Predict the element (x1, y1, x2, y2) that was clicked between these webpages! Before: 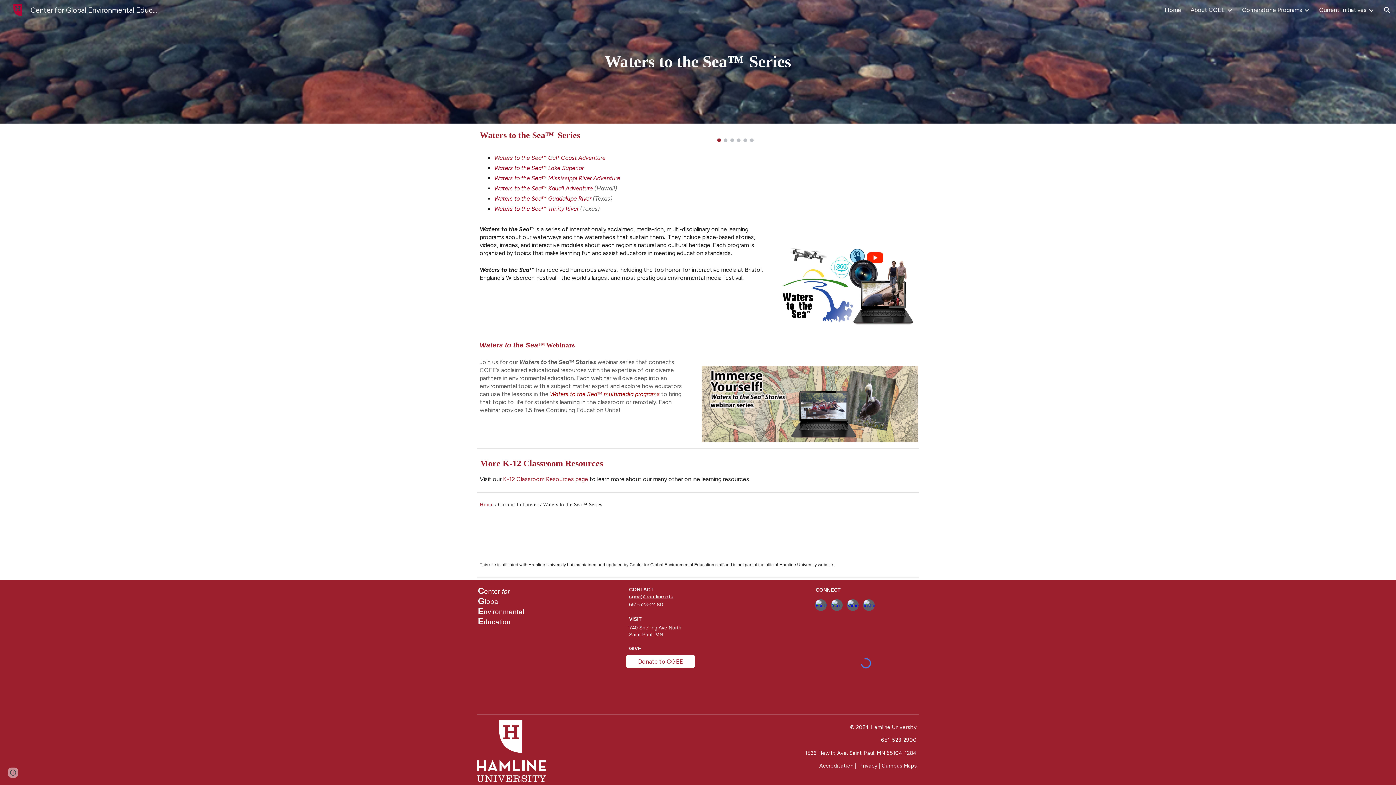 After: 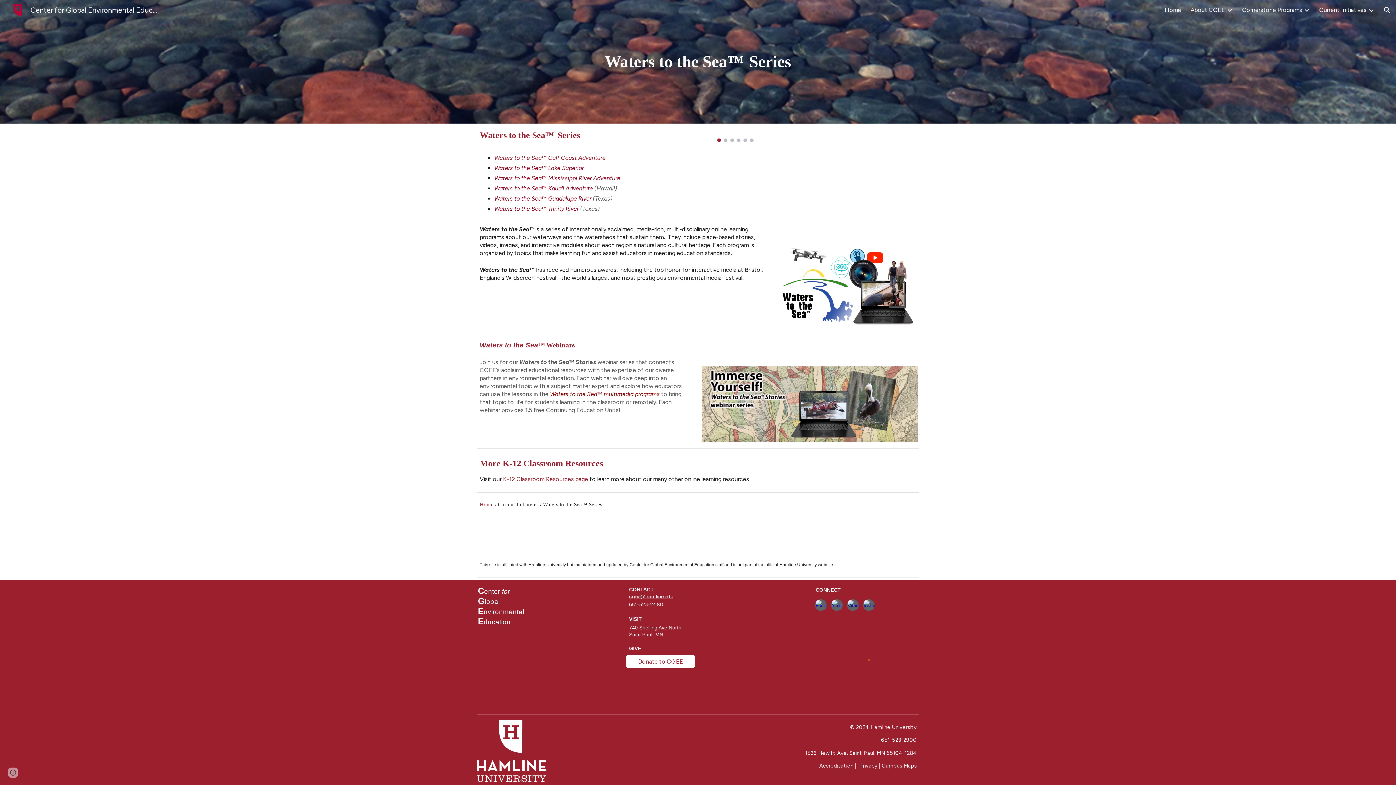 Action: label:  Gulf Coast Adventure  bbox: (546, 154, 607, 161)